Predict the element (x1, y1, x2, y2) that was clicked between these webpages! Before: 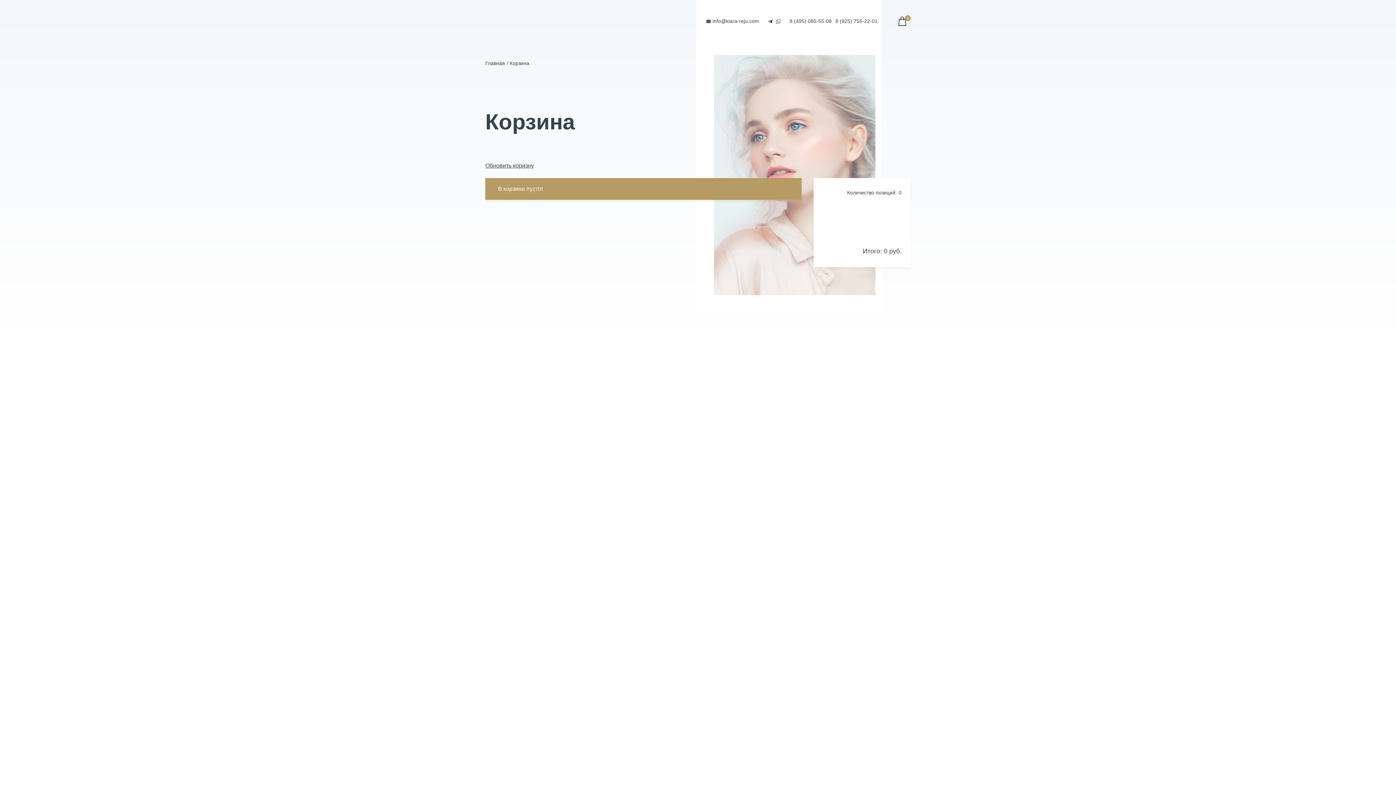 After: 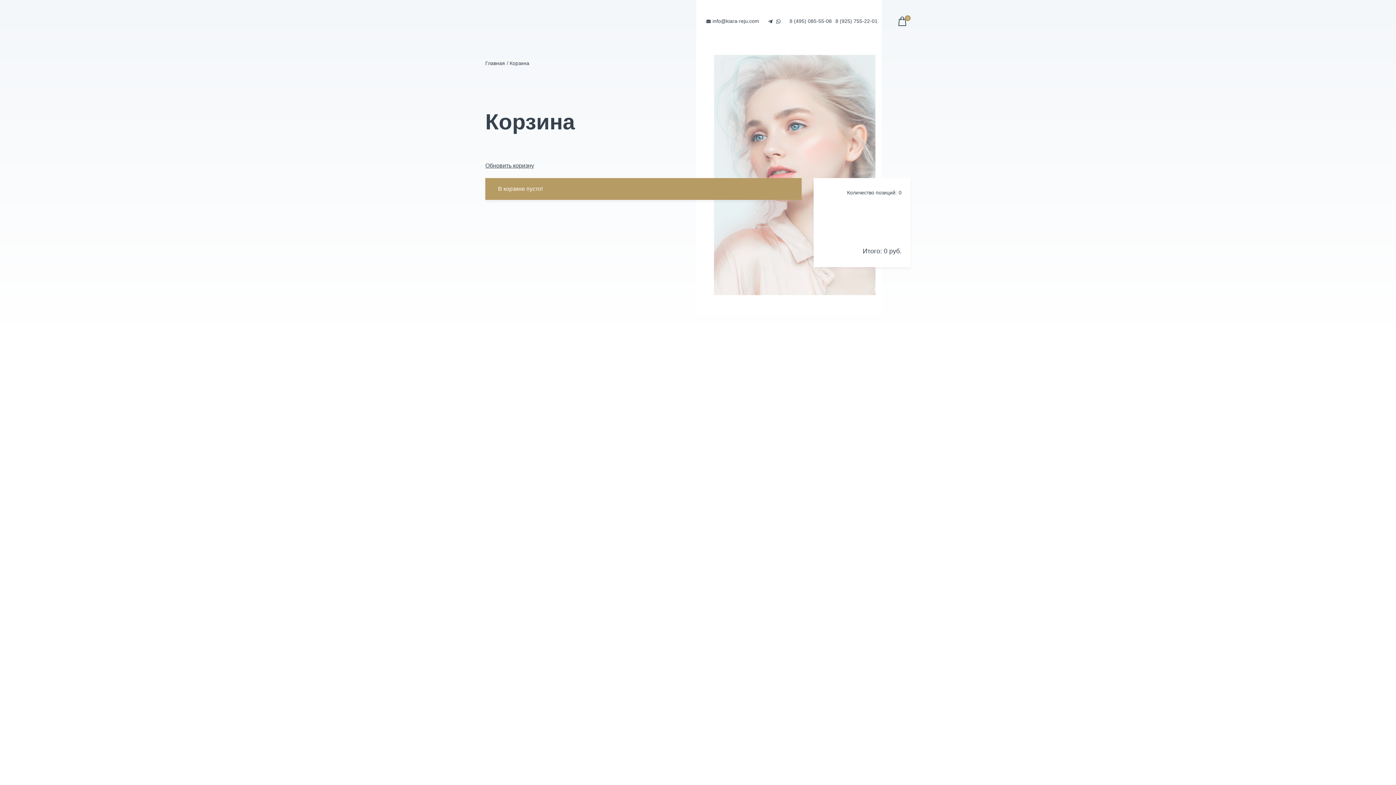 Action: label:  Корзина bbox: (506, 58, 529, 67)